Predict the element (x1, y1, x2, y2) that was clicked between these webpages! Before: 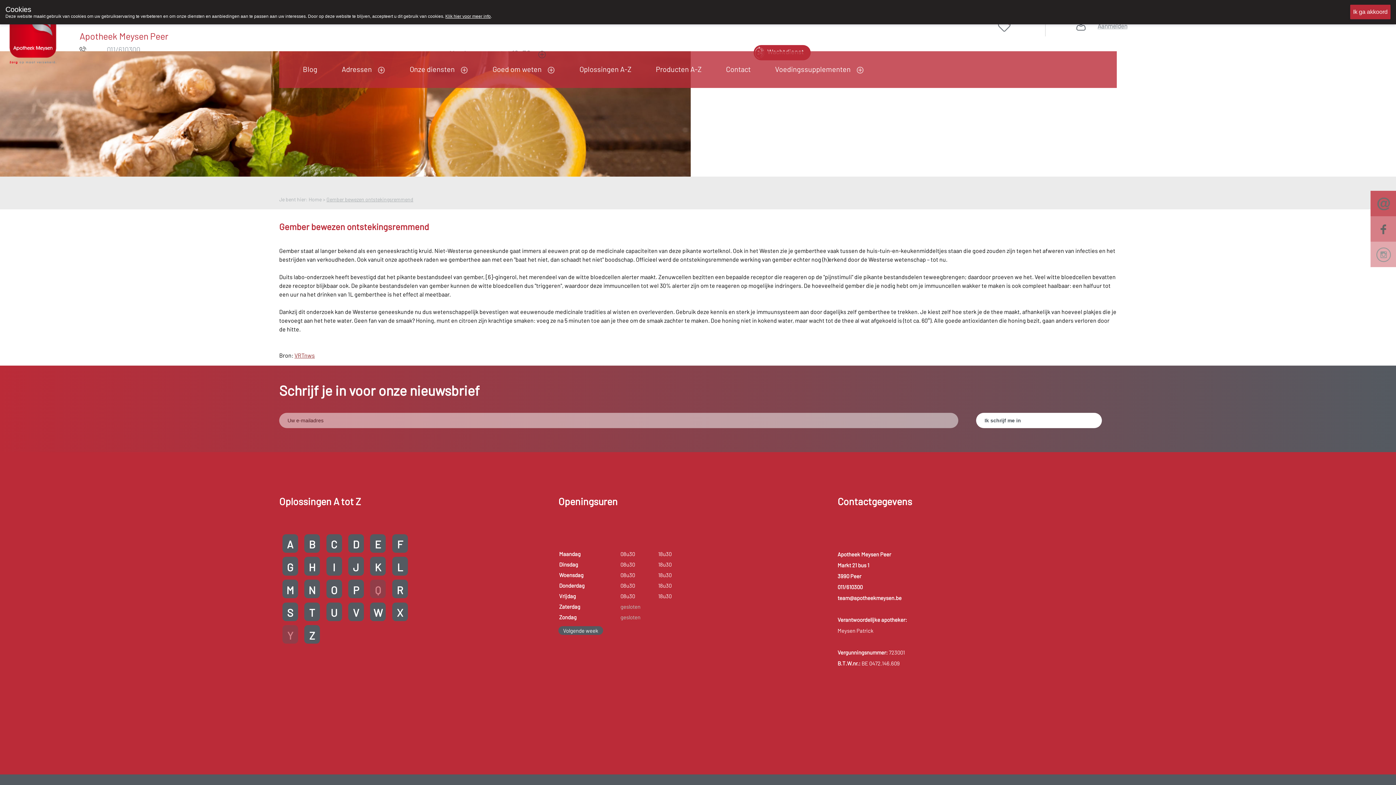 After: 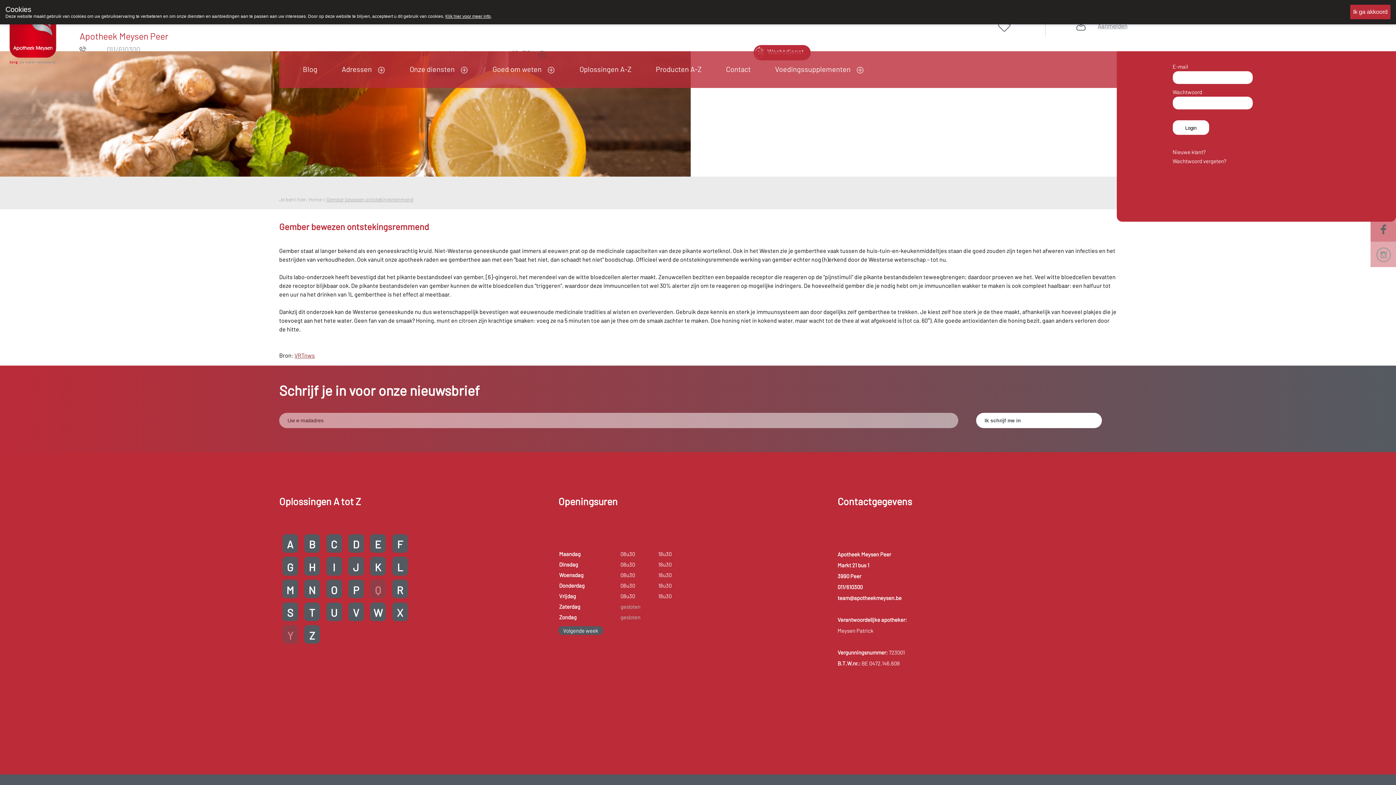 Action: bbox: (1097, 22, 1127, 48) label: Aanmelden